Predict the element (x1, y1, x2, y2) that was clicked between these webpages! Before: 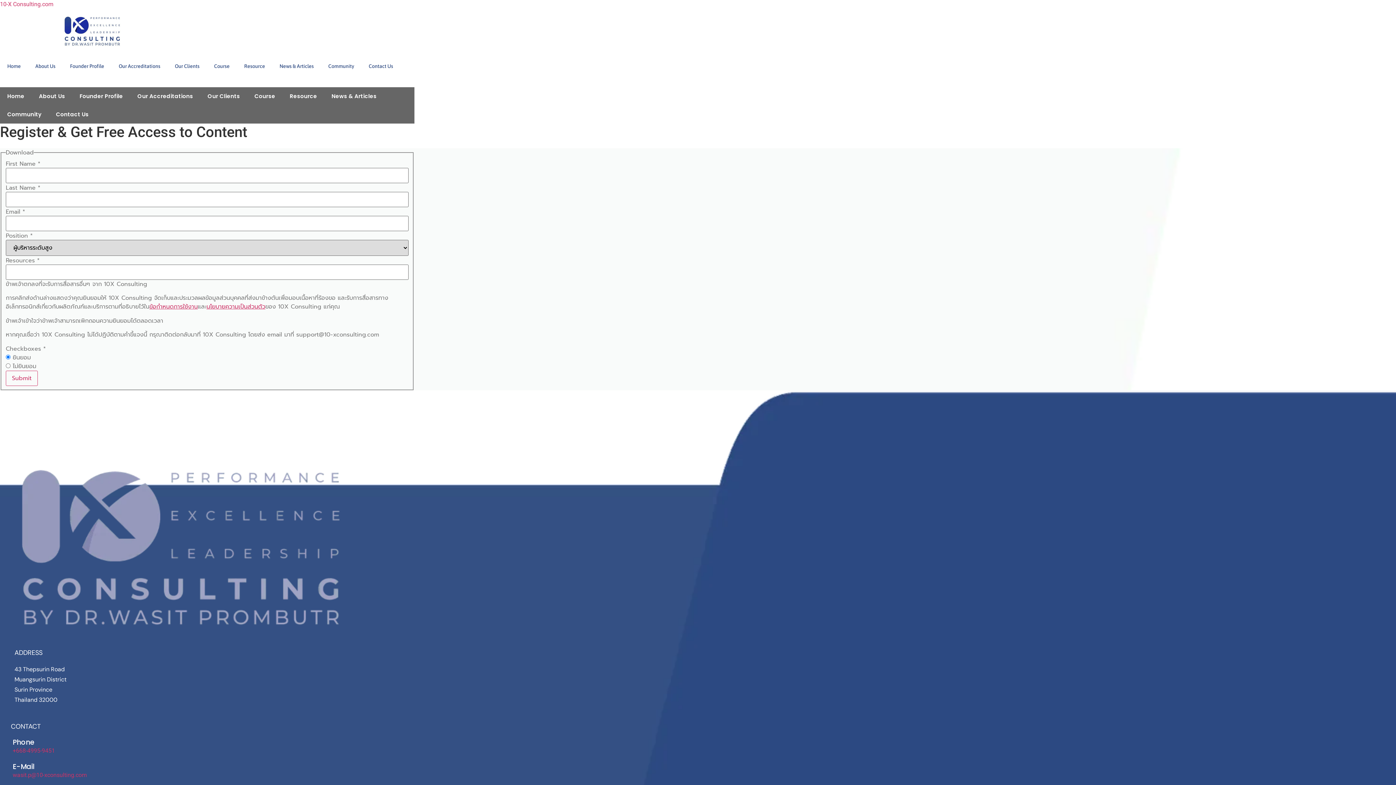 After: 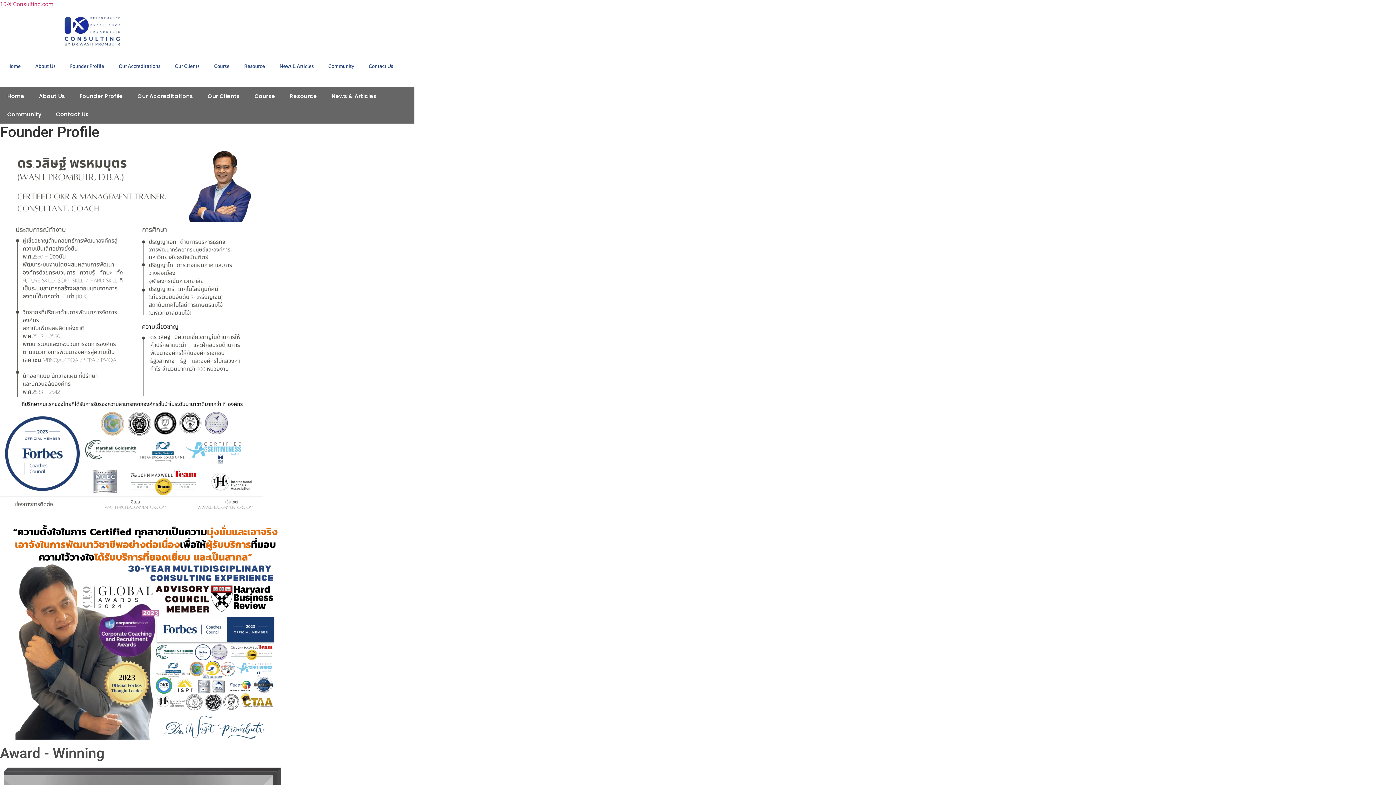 Action: bbox: (72, 87, 130, 105) label: Founder Profile